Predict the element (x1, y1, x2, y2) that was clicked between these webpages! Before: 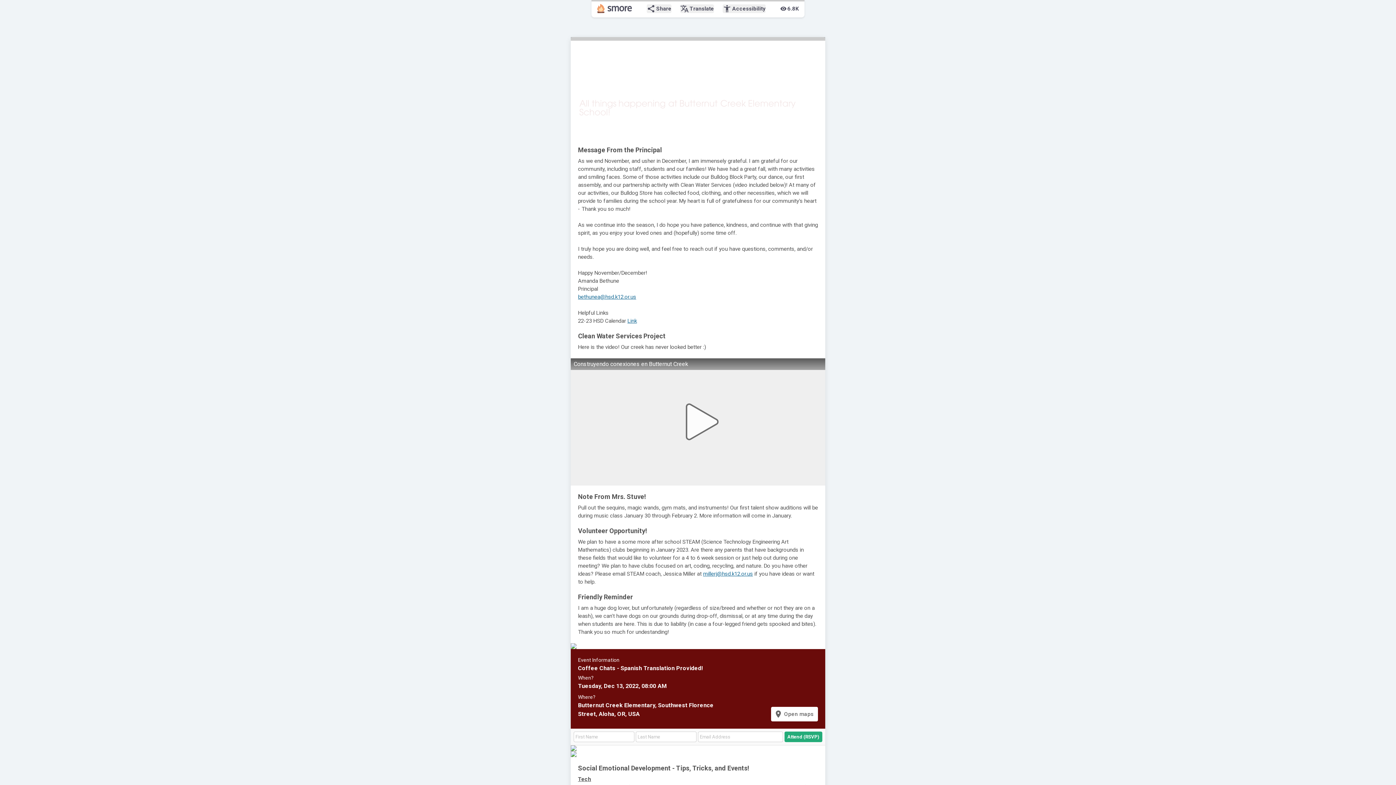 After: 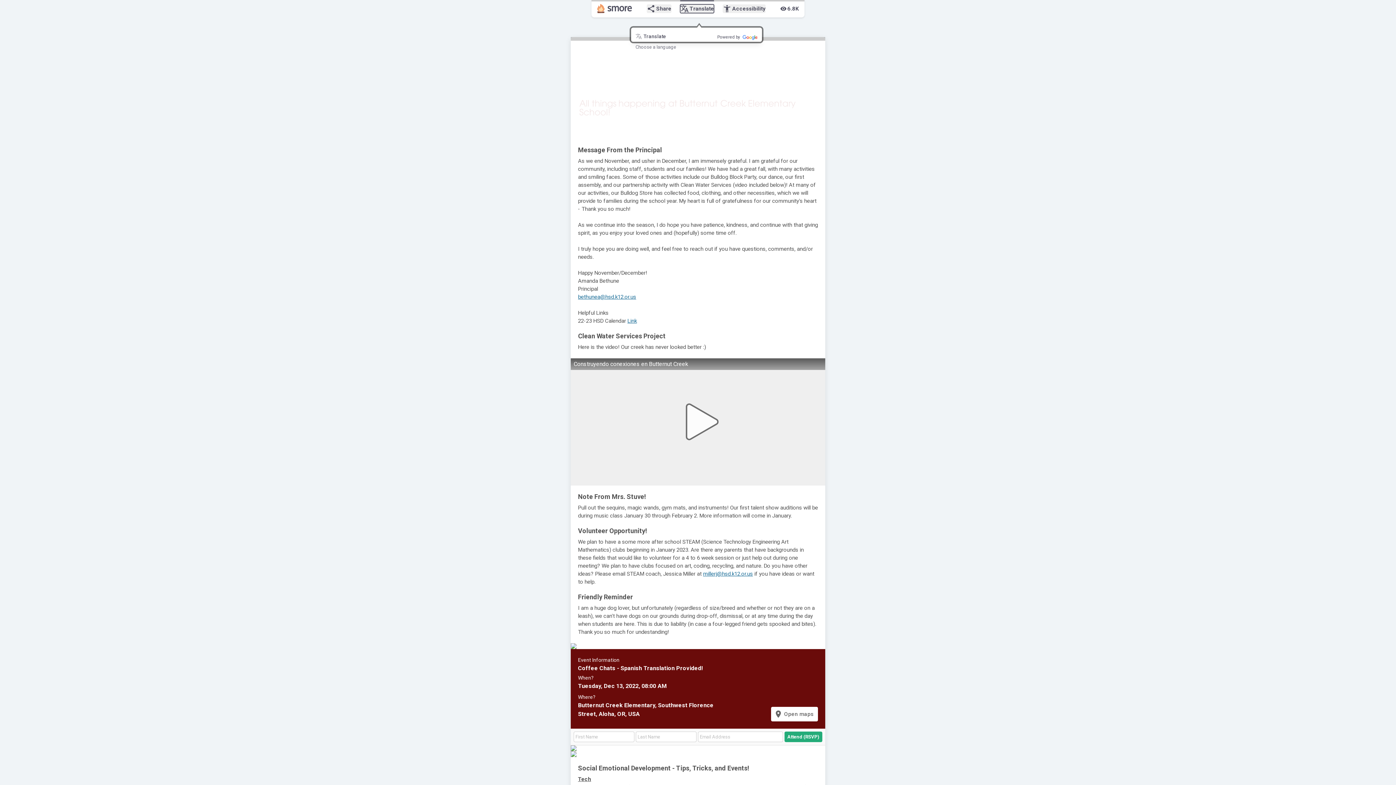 Action: bbox: (680, 4, 714, 13) label: translate
Translate